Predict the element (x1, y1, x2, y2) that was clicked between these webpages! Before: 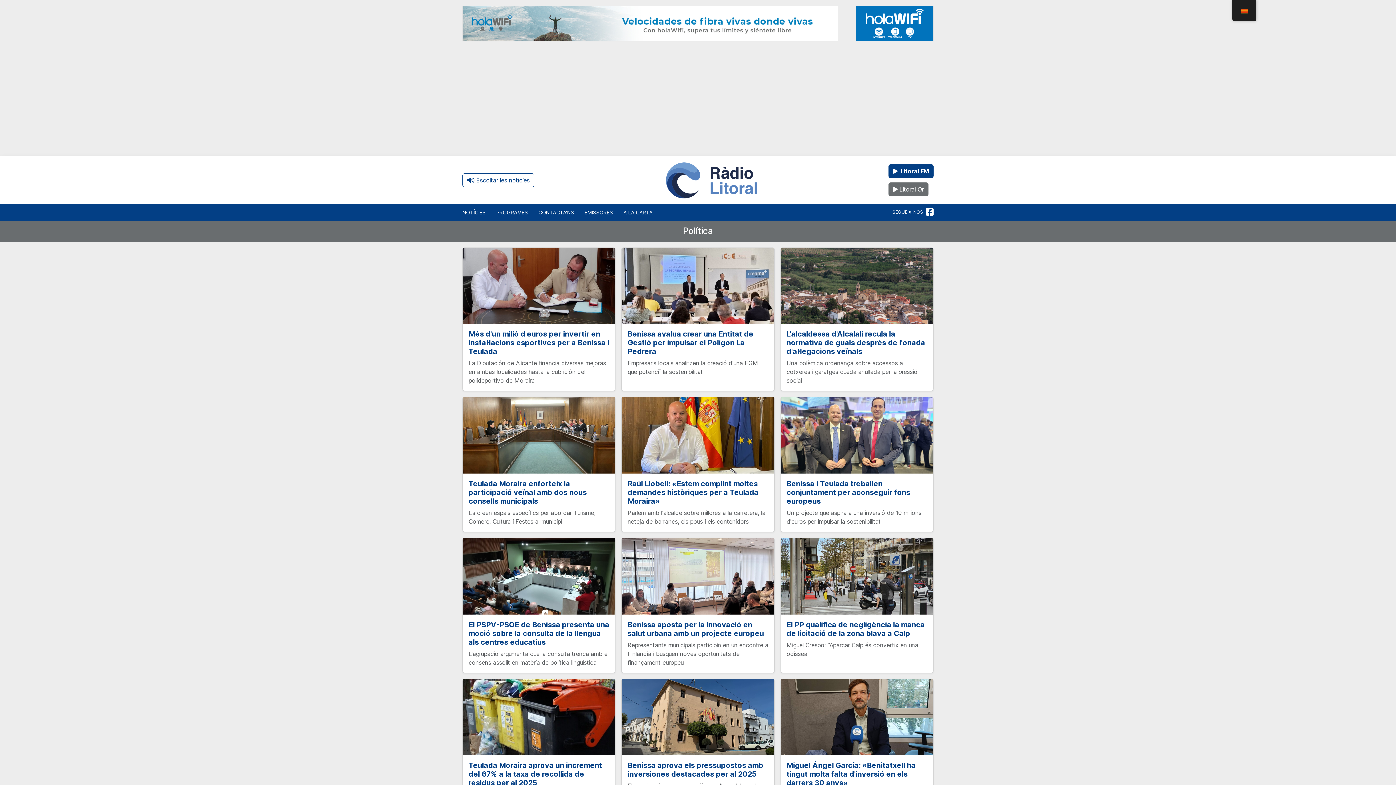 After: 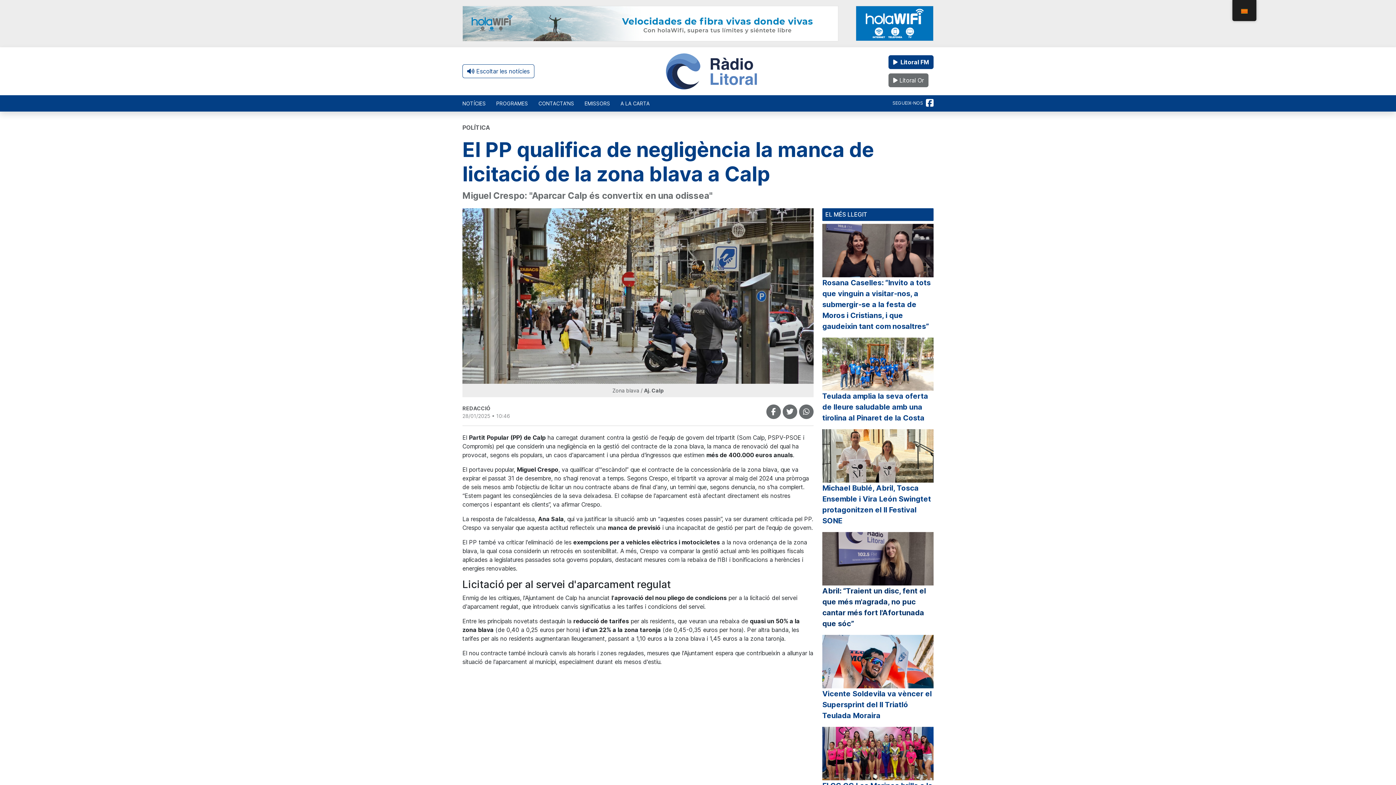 Action: bbox: (786, 620, 924, 638) label: El PP qualifica de negligència la manca de licitació de la zona blava a Calp